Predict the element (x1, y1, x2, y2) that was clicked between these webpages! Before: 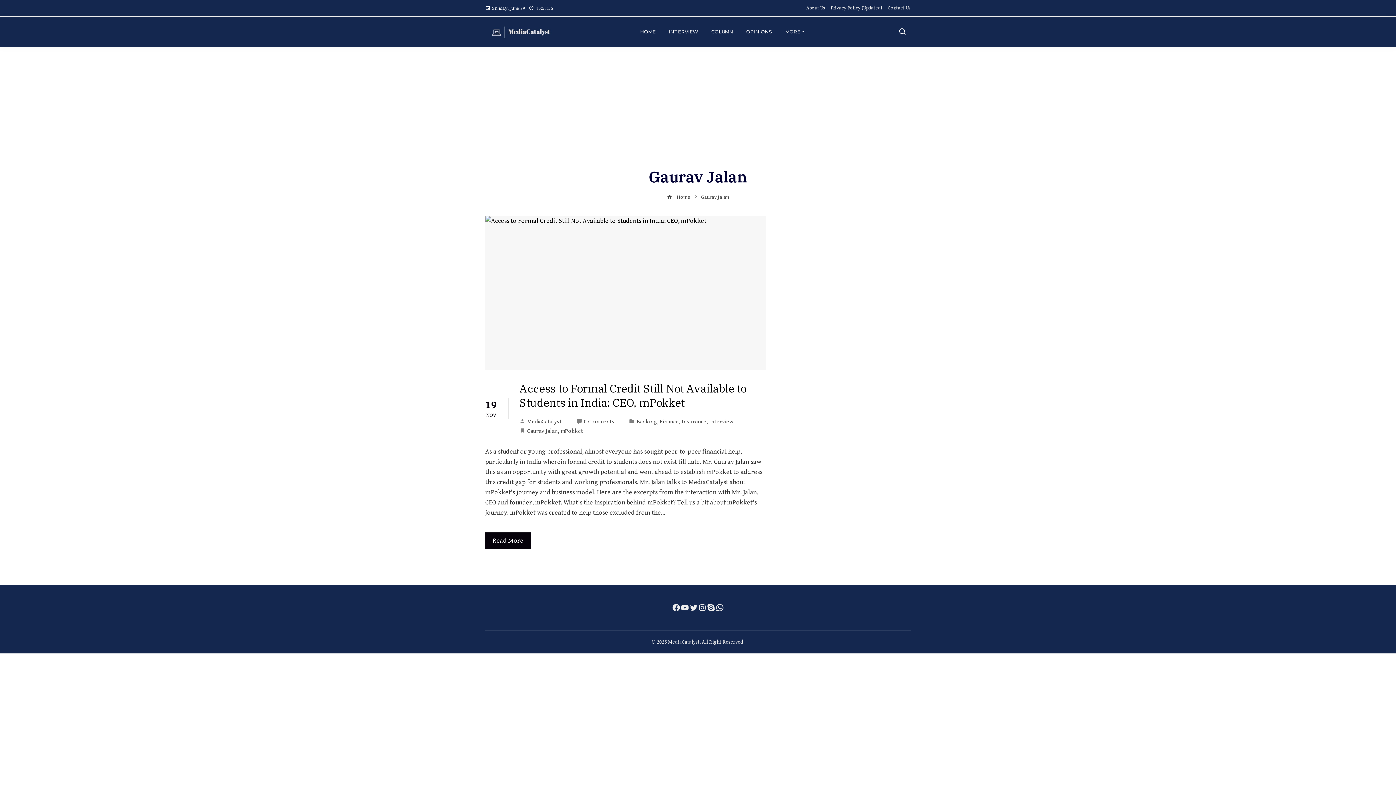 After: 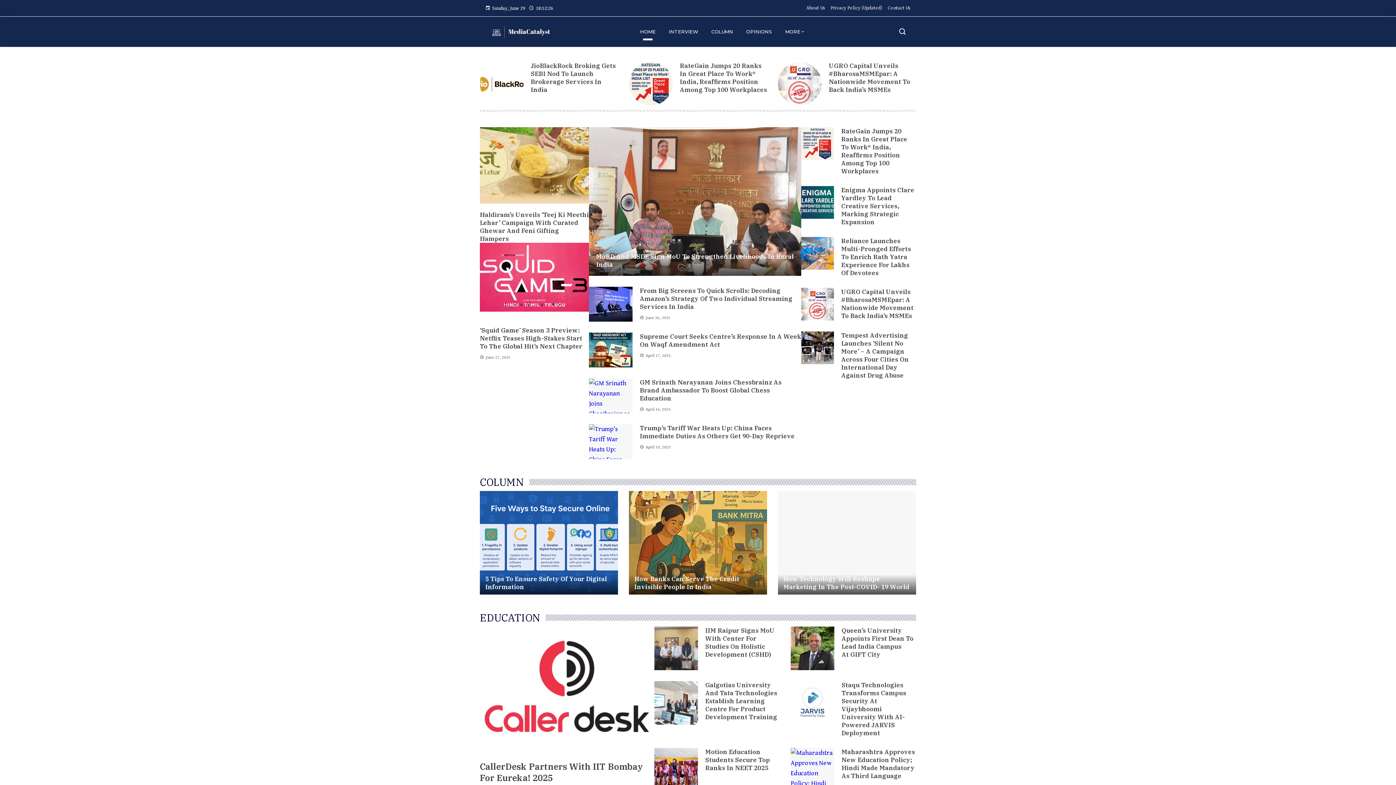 Action: label:  Home bbox: (667, 194, 690, 200)